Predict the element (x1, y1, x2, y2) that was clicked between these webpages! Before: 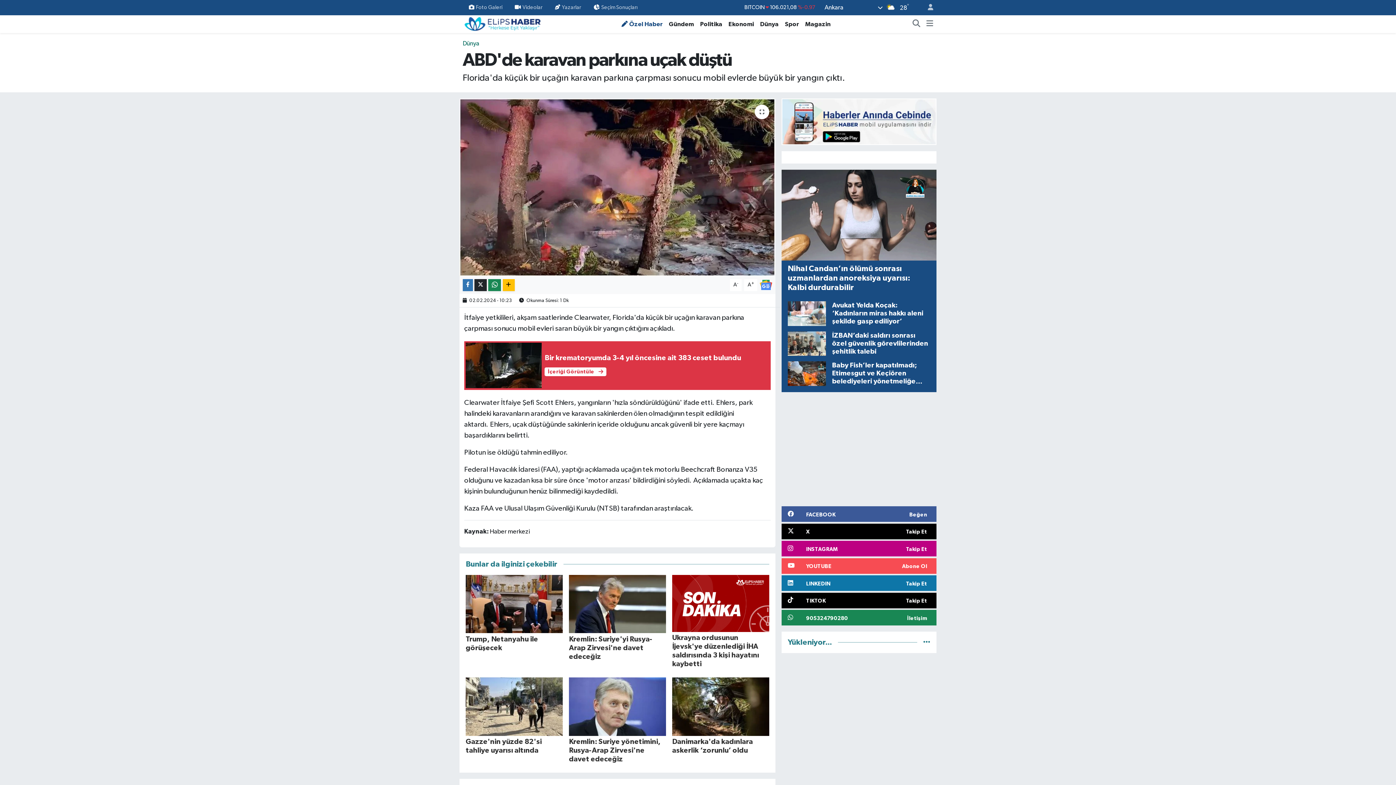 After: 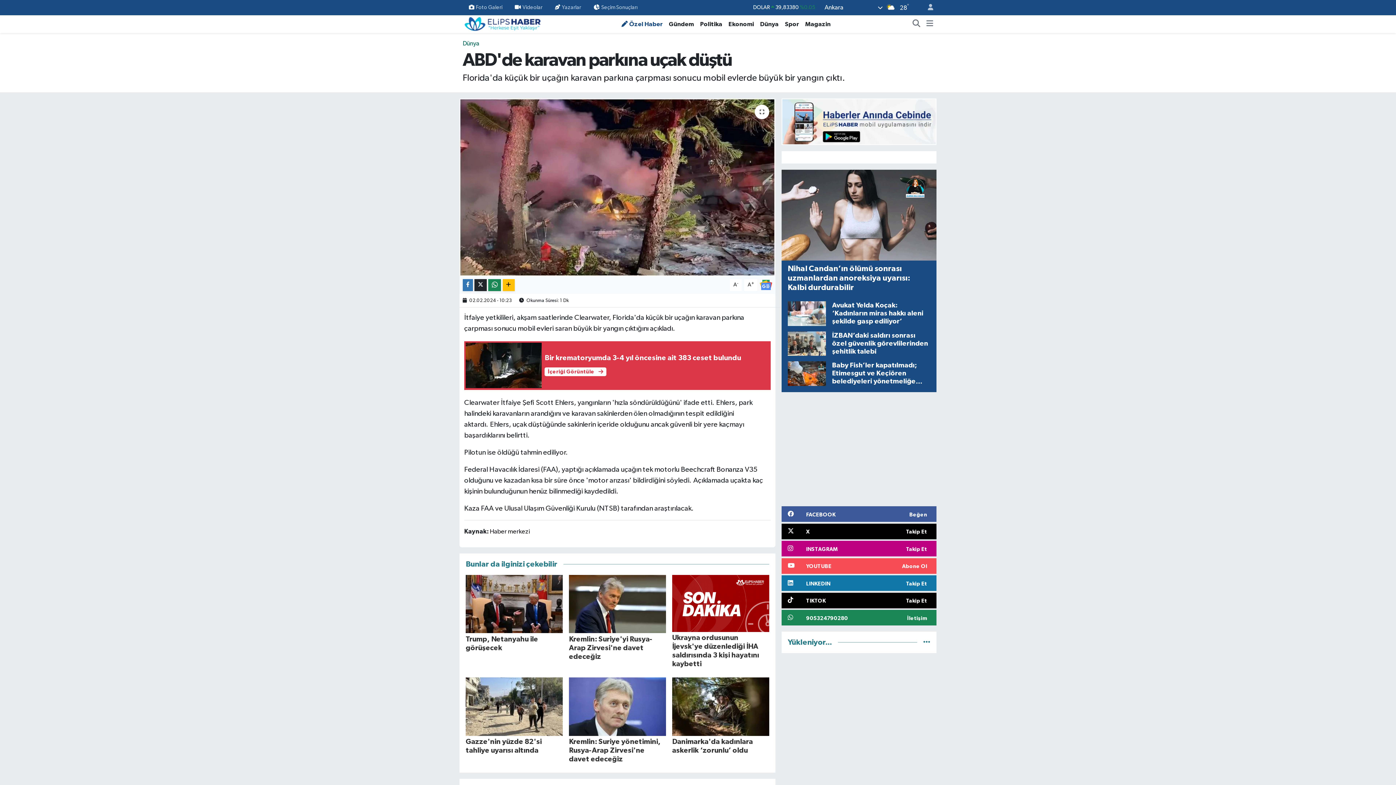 Action: bbox: (569, 703, 666, 710)